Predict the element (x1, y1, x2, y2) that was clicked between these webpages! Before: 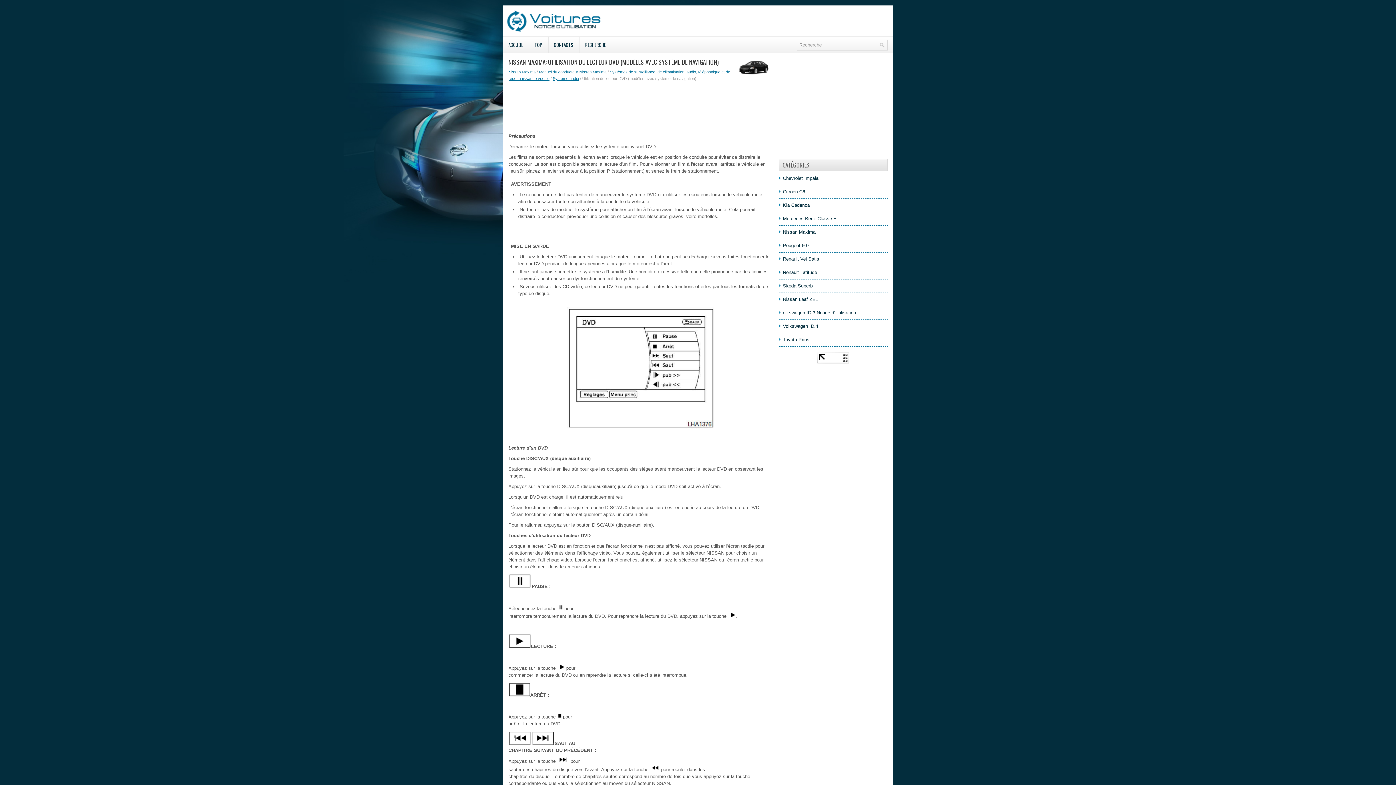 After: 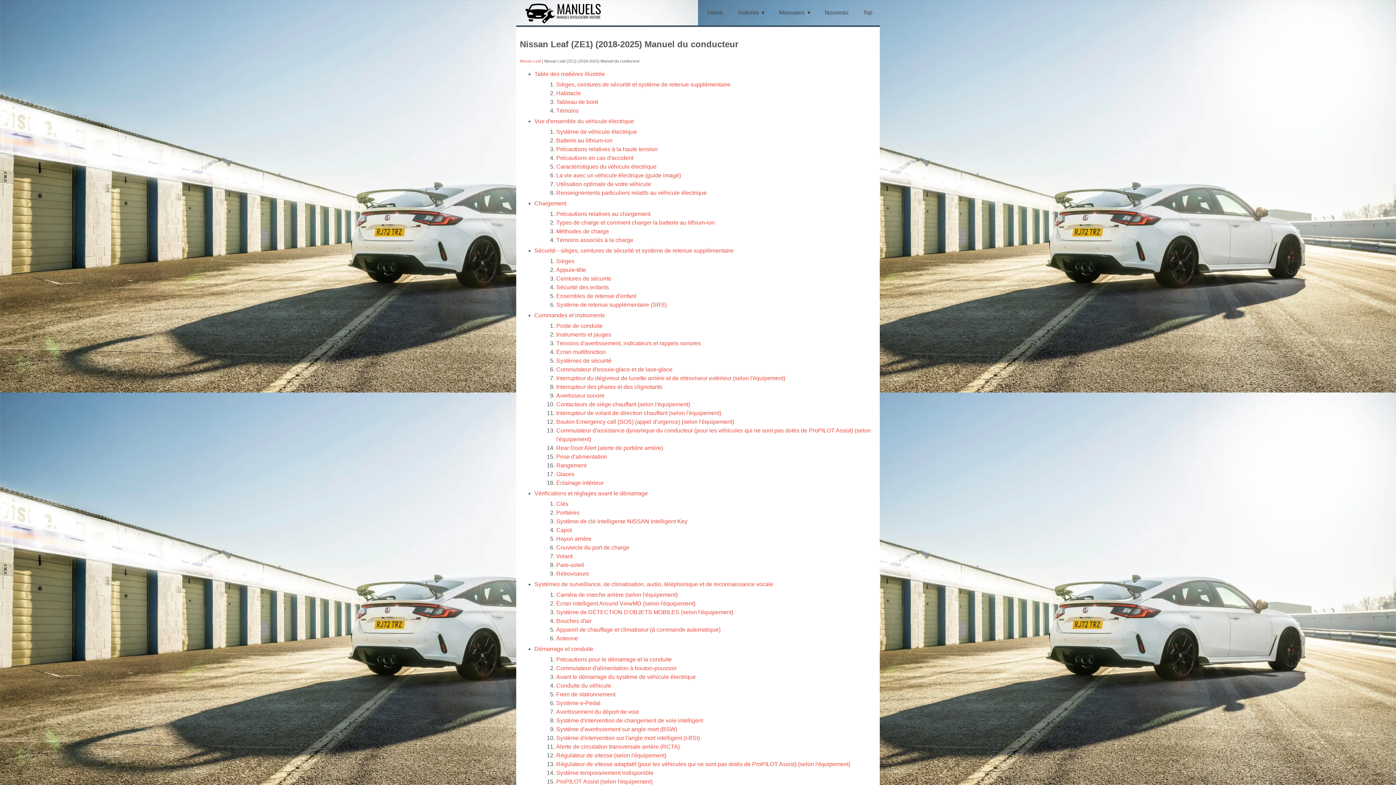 Action: label: Nissan Leaf ZE1 bbox: (783, 296, 818, 302)